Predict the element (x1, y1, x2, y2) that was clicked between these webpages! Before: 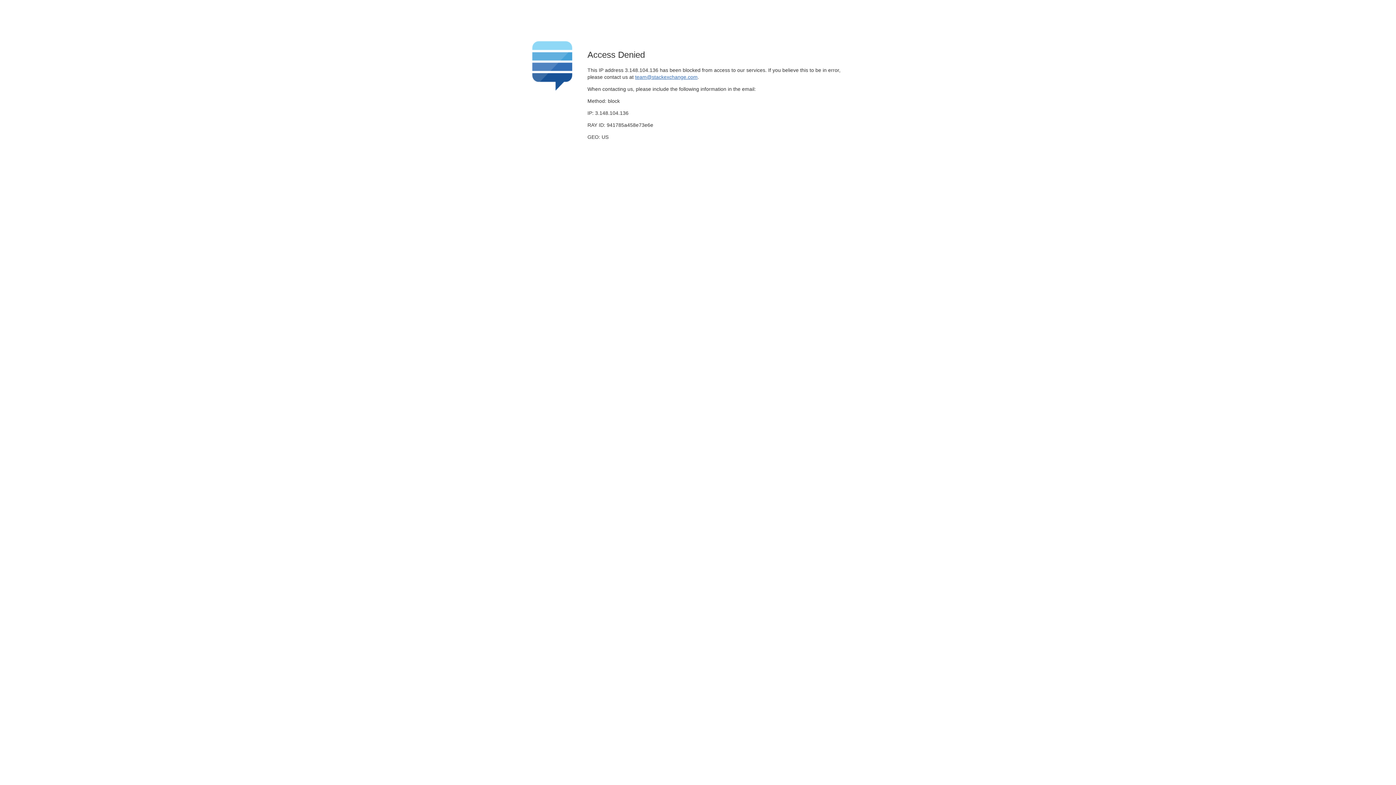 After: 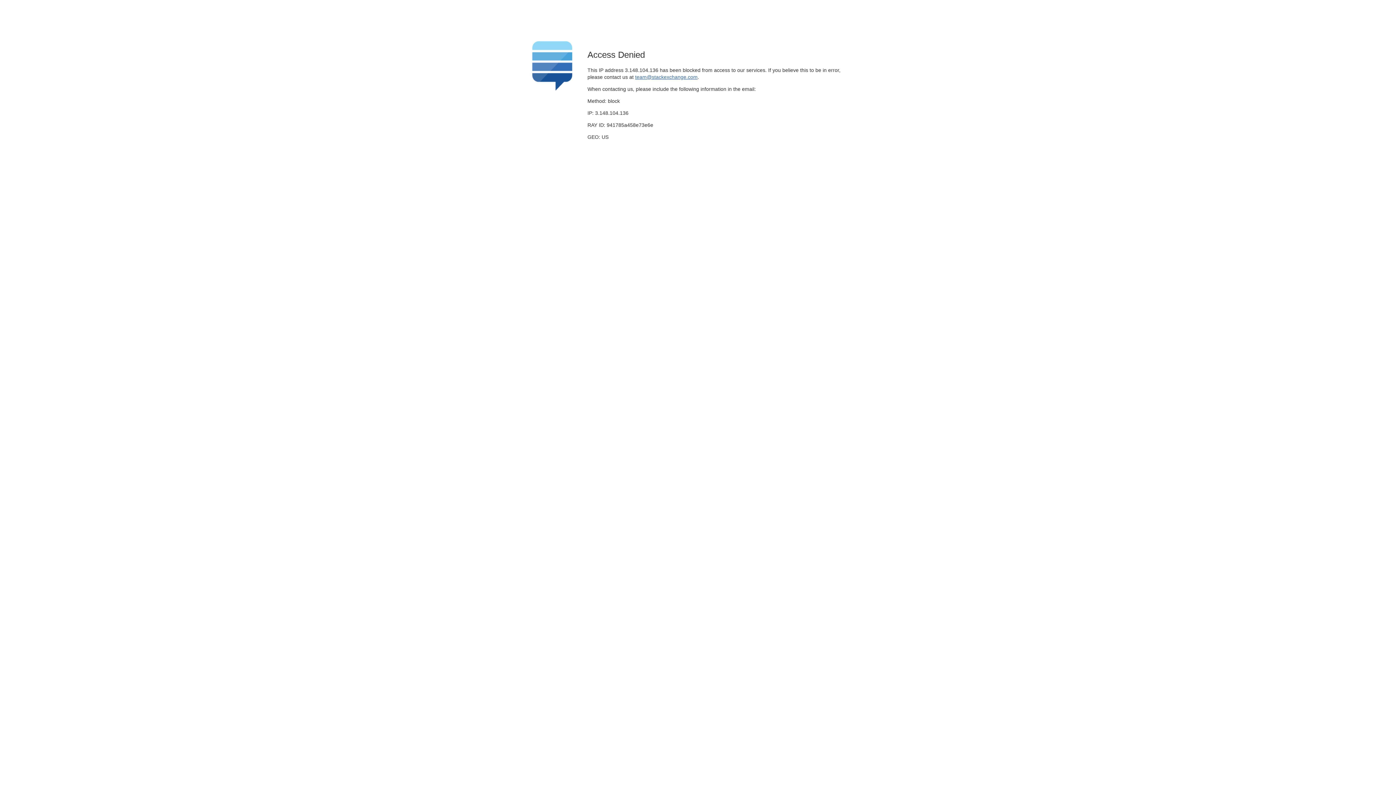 Action: bbox: (635, 74, 697, 79) label: team@stackexchange.com